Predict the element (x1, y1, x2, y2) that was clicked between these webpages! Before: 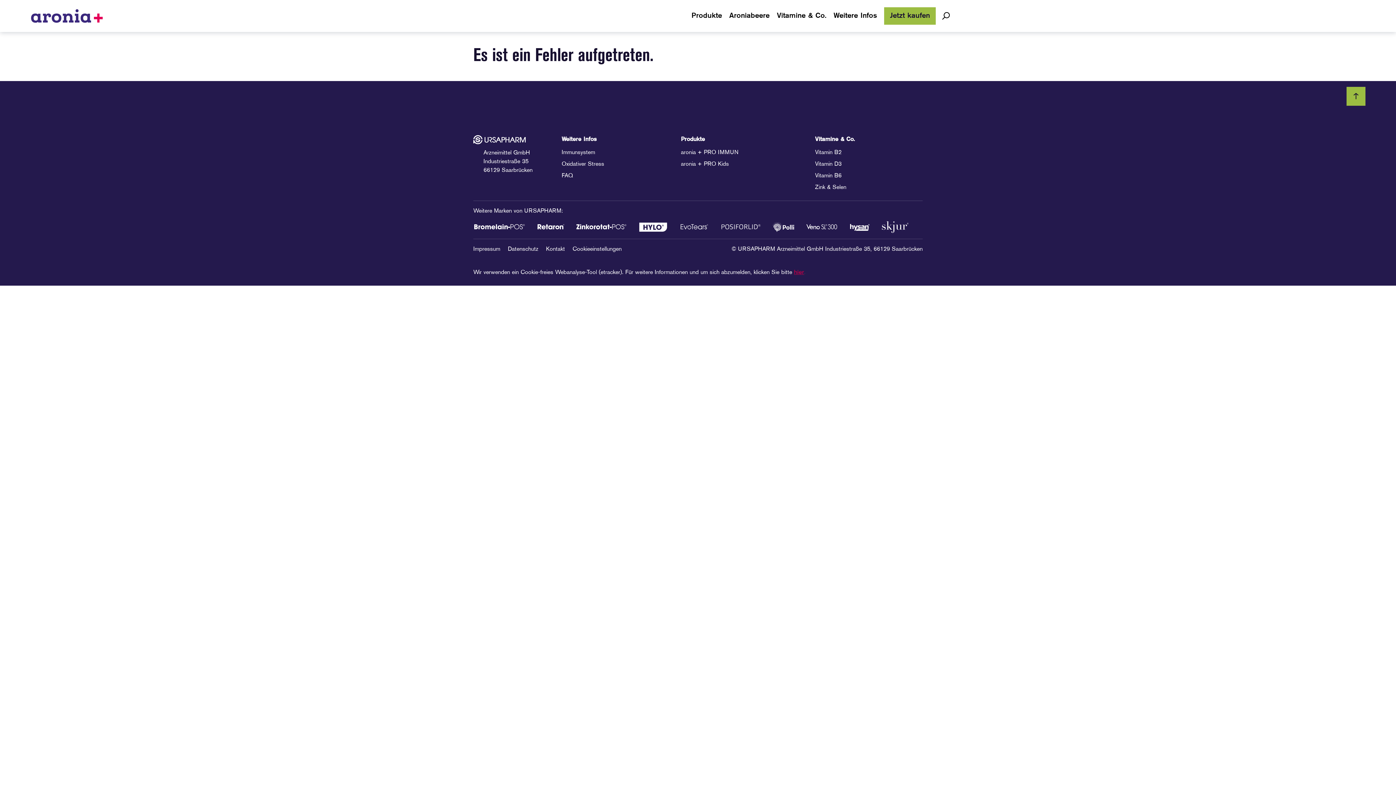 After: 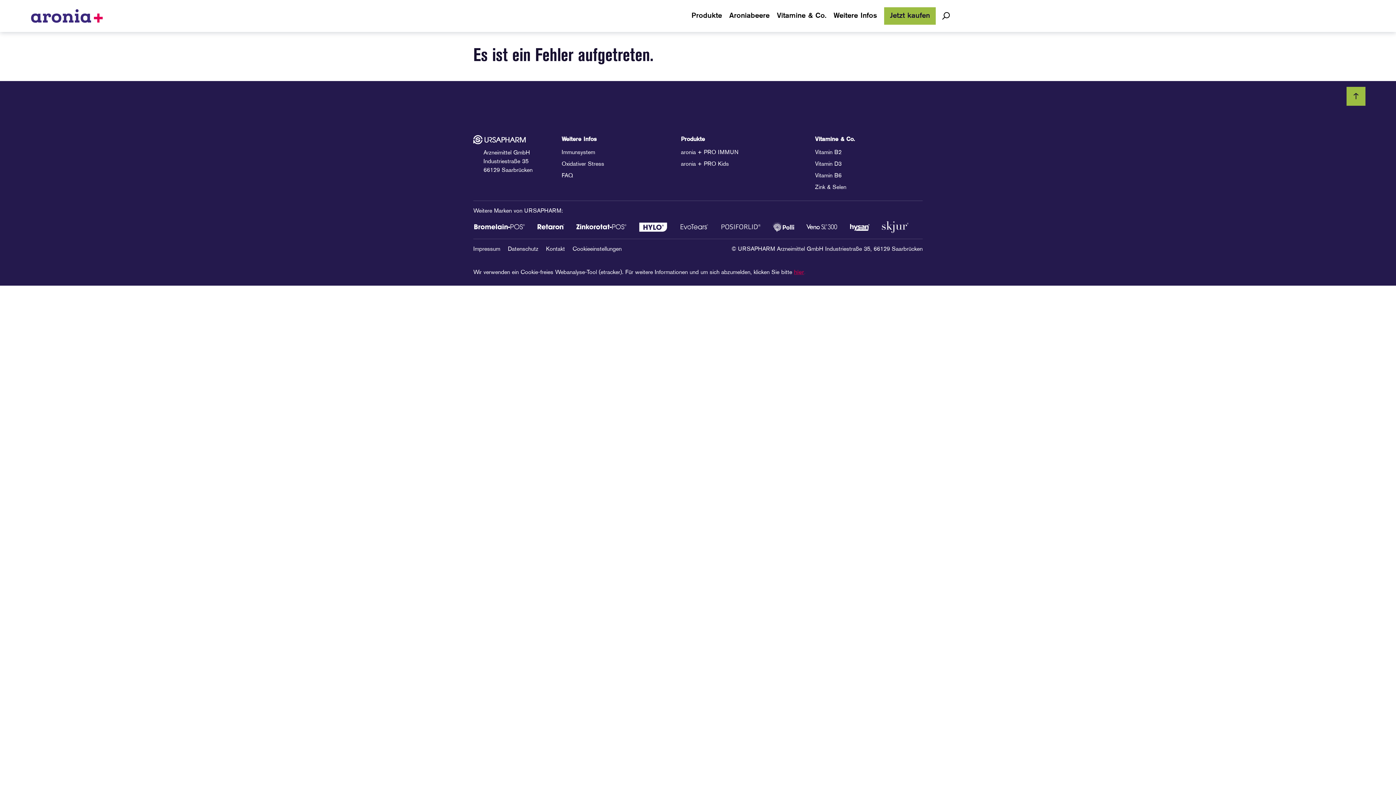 Action: bbox: (537, 221, 564, 233)